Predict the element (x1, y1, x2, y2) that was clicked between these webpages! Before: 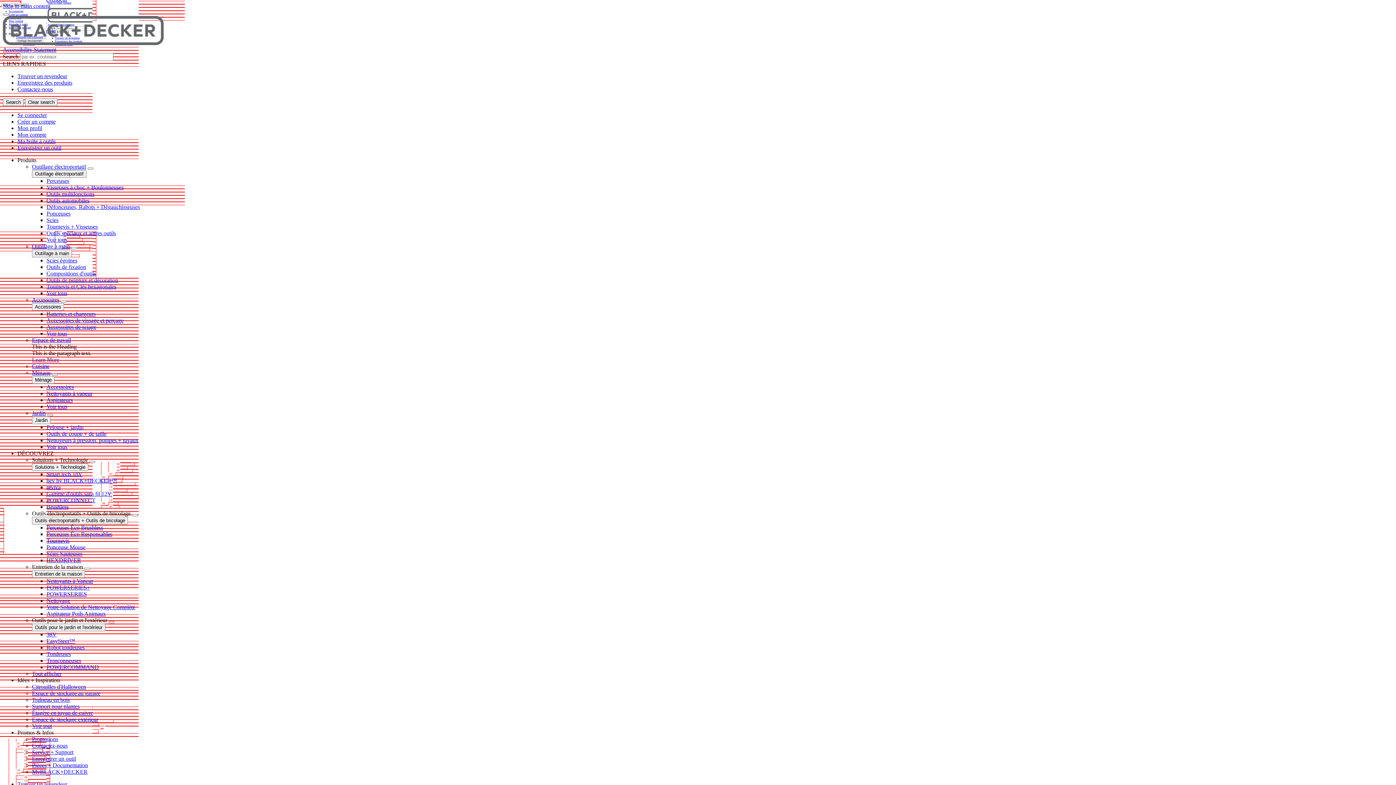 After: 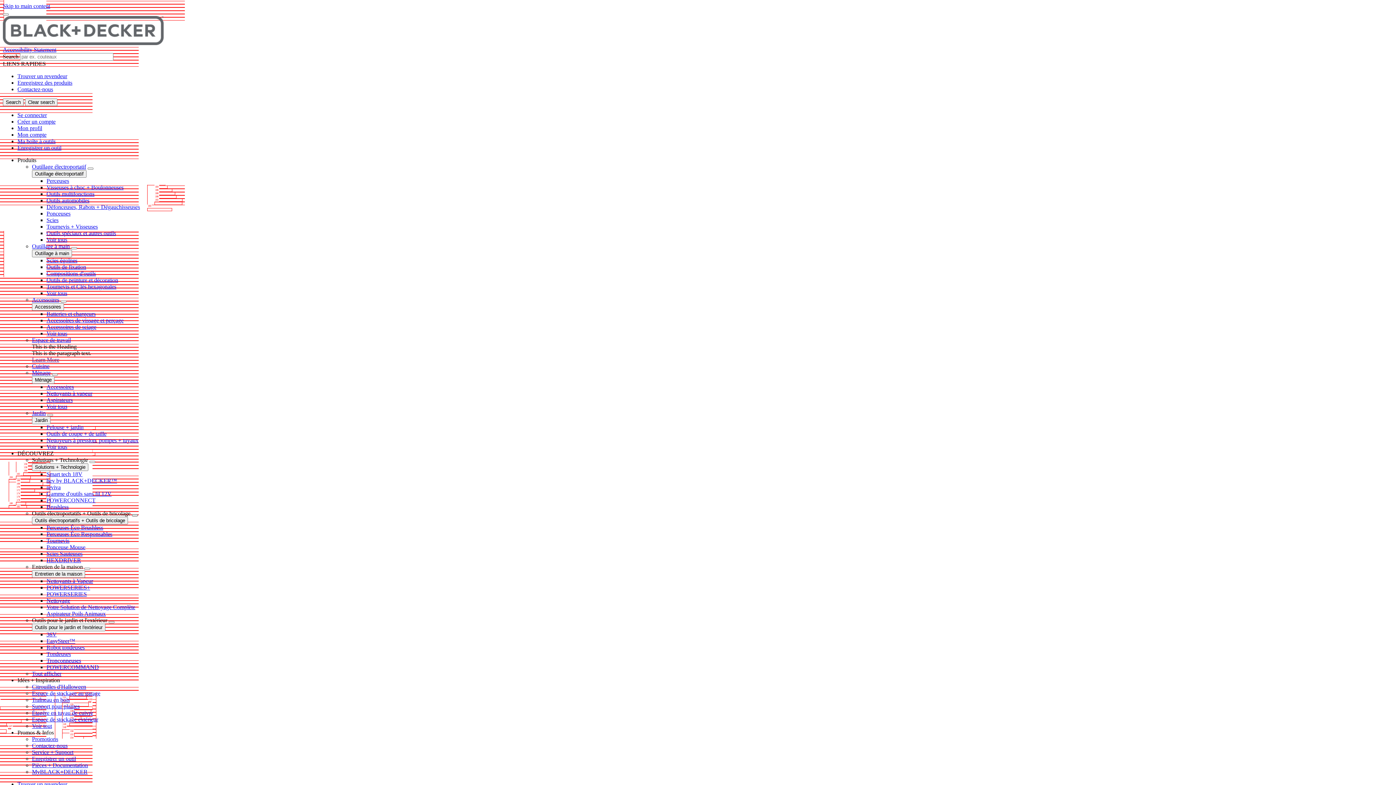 Action: bbox: (132, 514, 137, 516)